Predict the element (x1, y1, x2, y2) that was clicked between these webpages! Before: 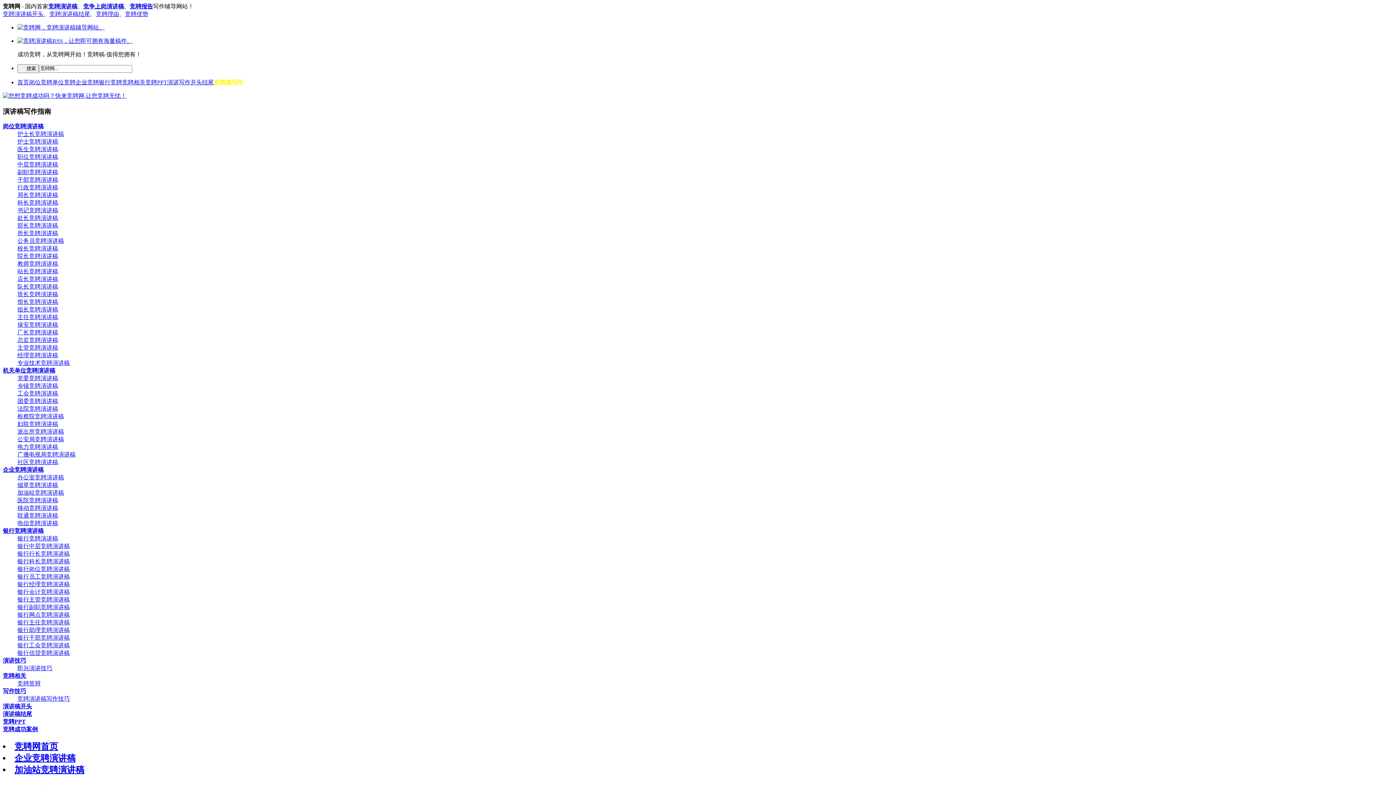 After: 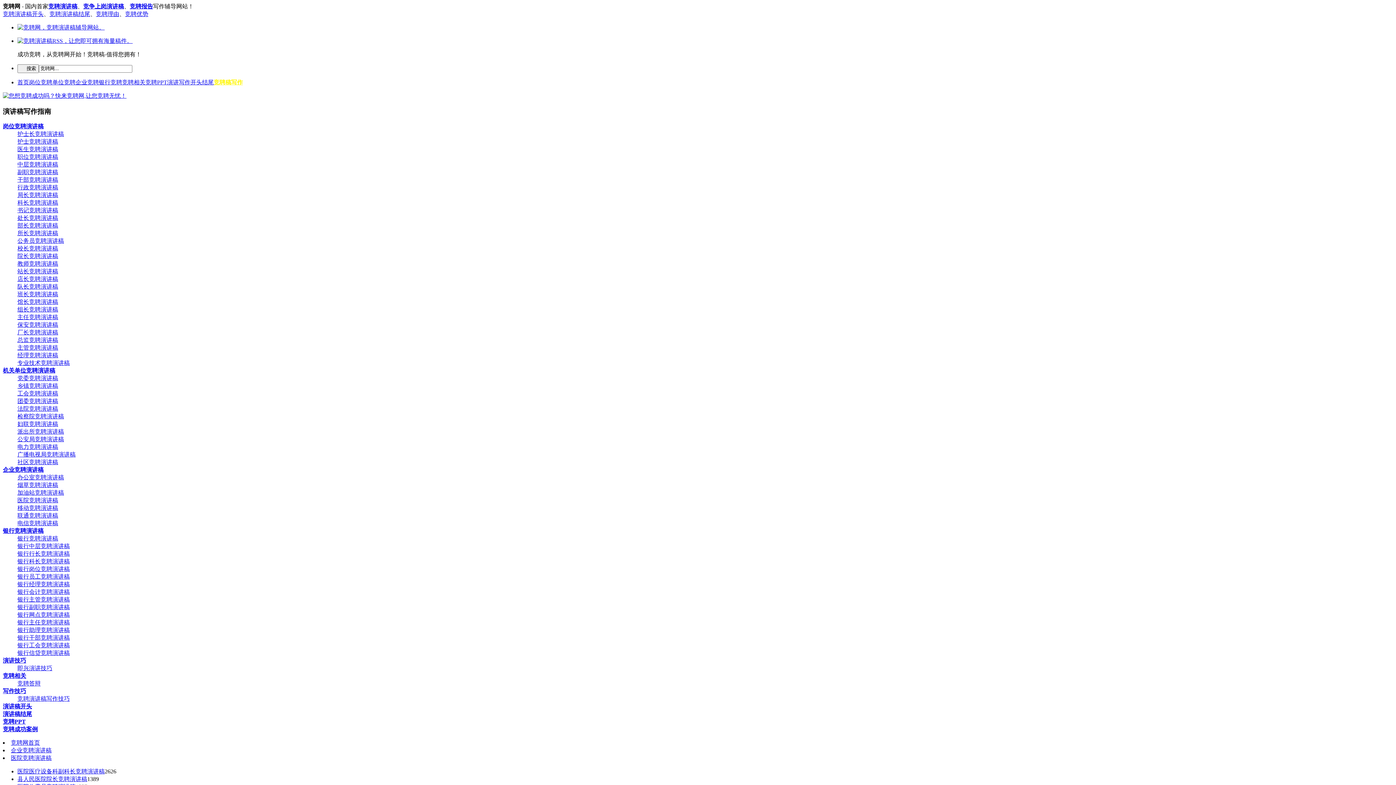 Action: bbox: (17, 497, 58, 503) label: 医院竞聘演讲稿